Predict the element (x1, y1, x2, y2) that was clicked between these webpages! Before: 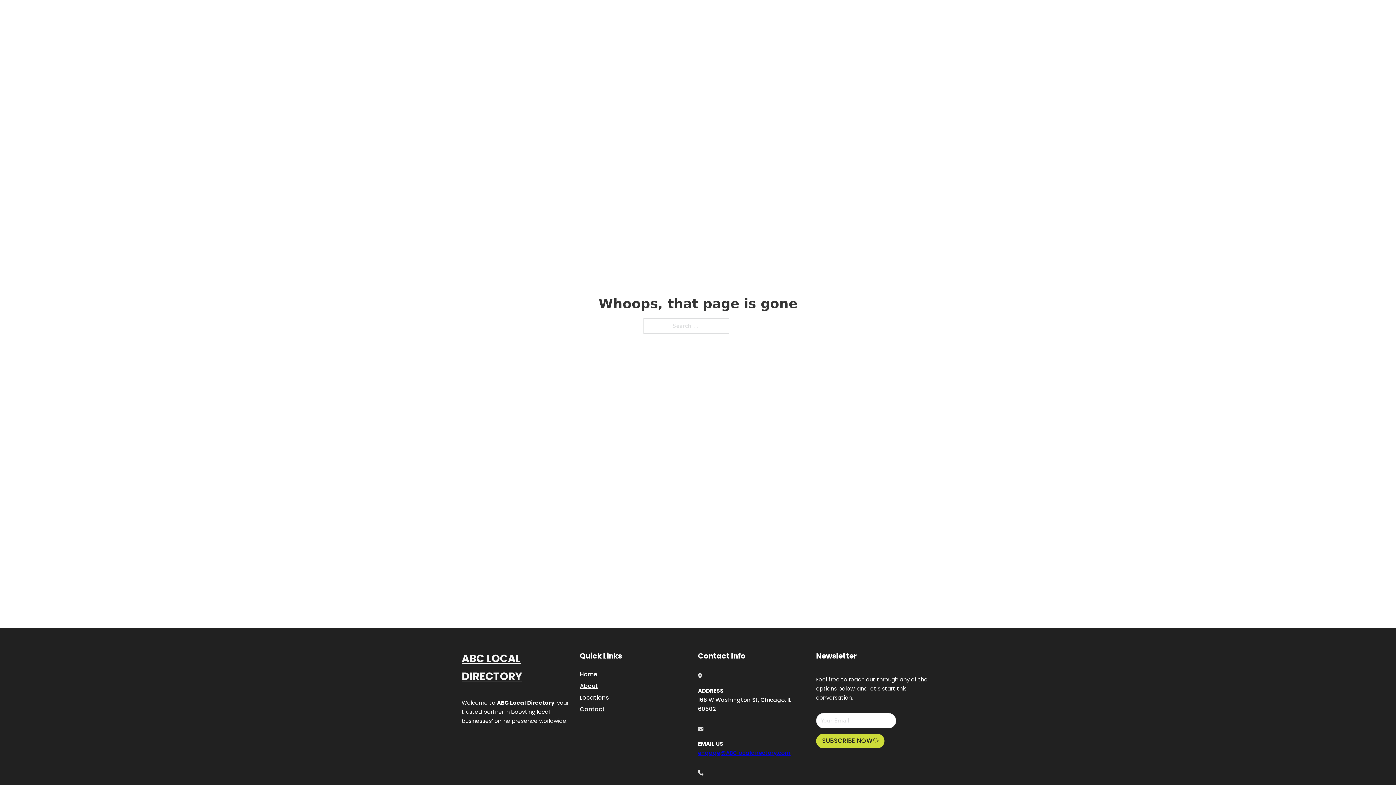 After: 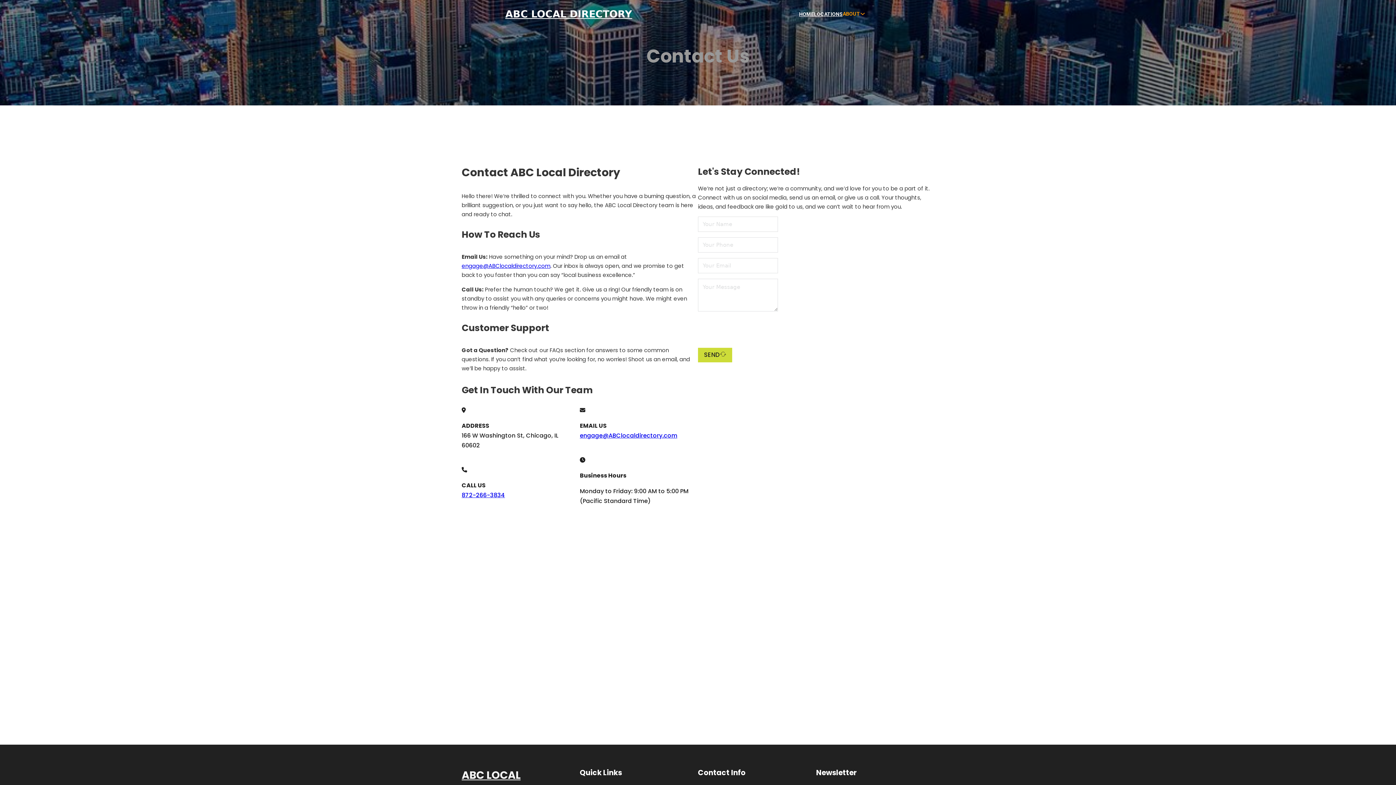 Action: bbox: (580, 704, 605, 714) label: Contact